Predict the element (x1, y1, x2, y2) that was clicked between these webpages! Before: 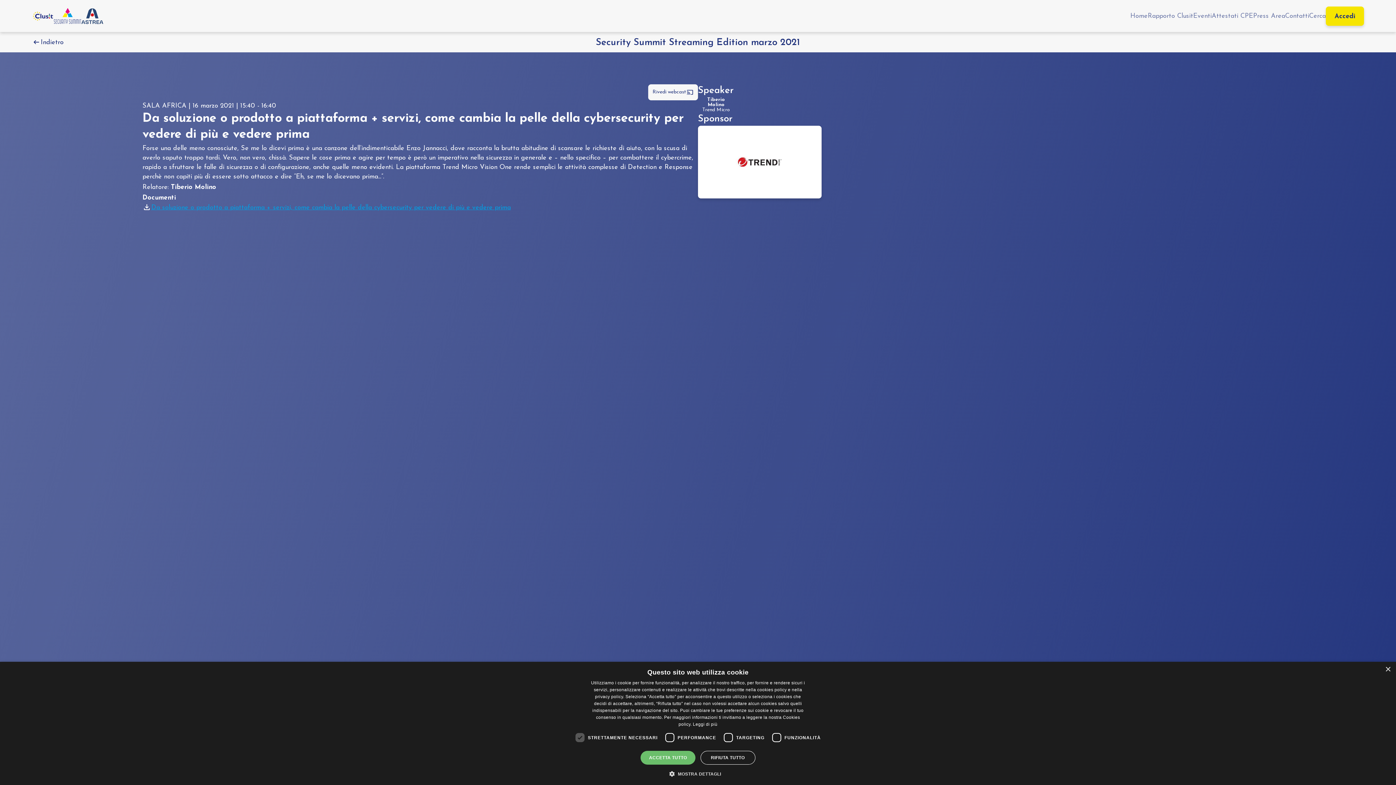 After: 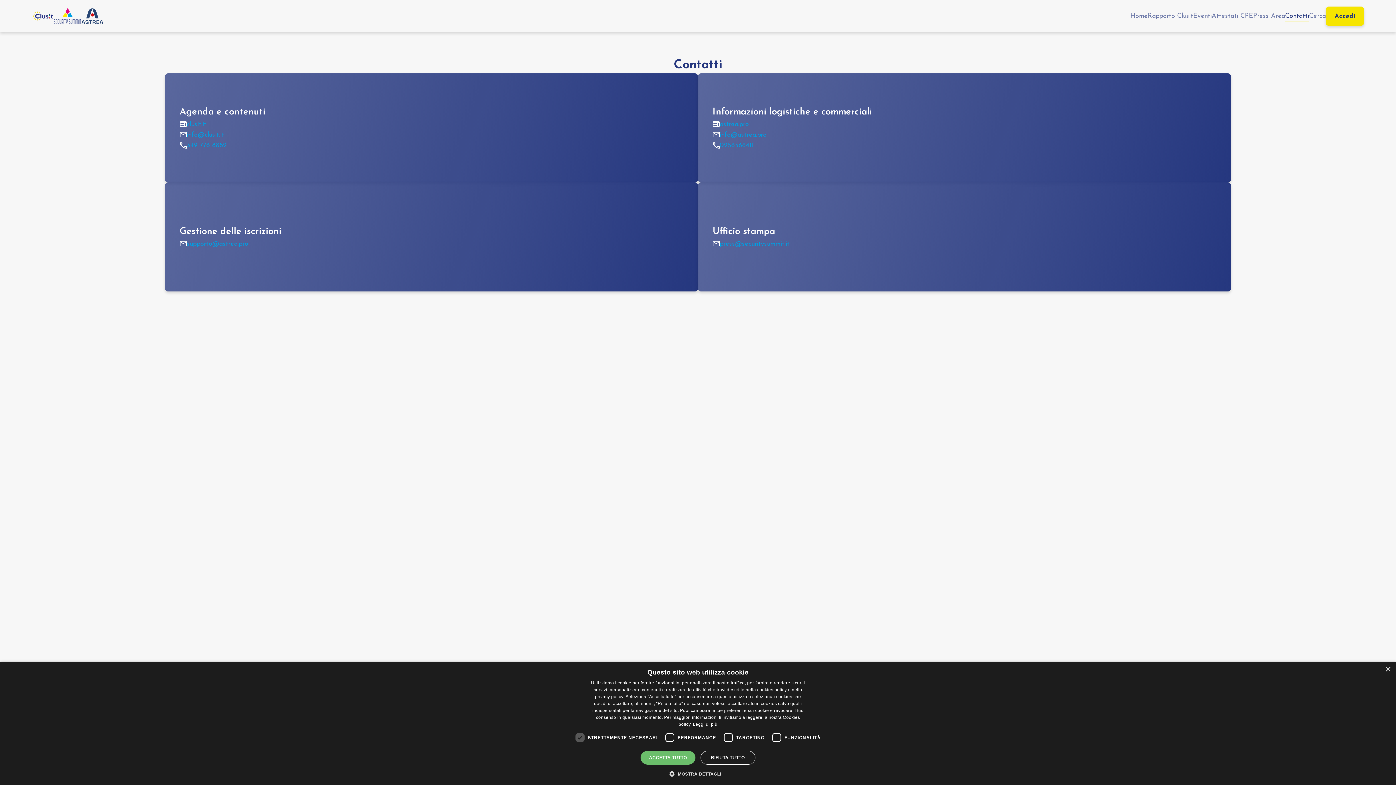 Action: bbox: (1285, 10, 1309, 21) label: Contatti